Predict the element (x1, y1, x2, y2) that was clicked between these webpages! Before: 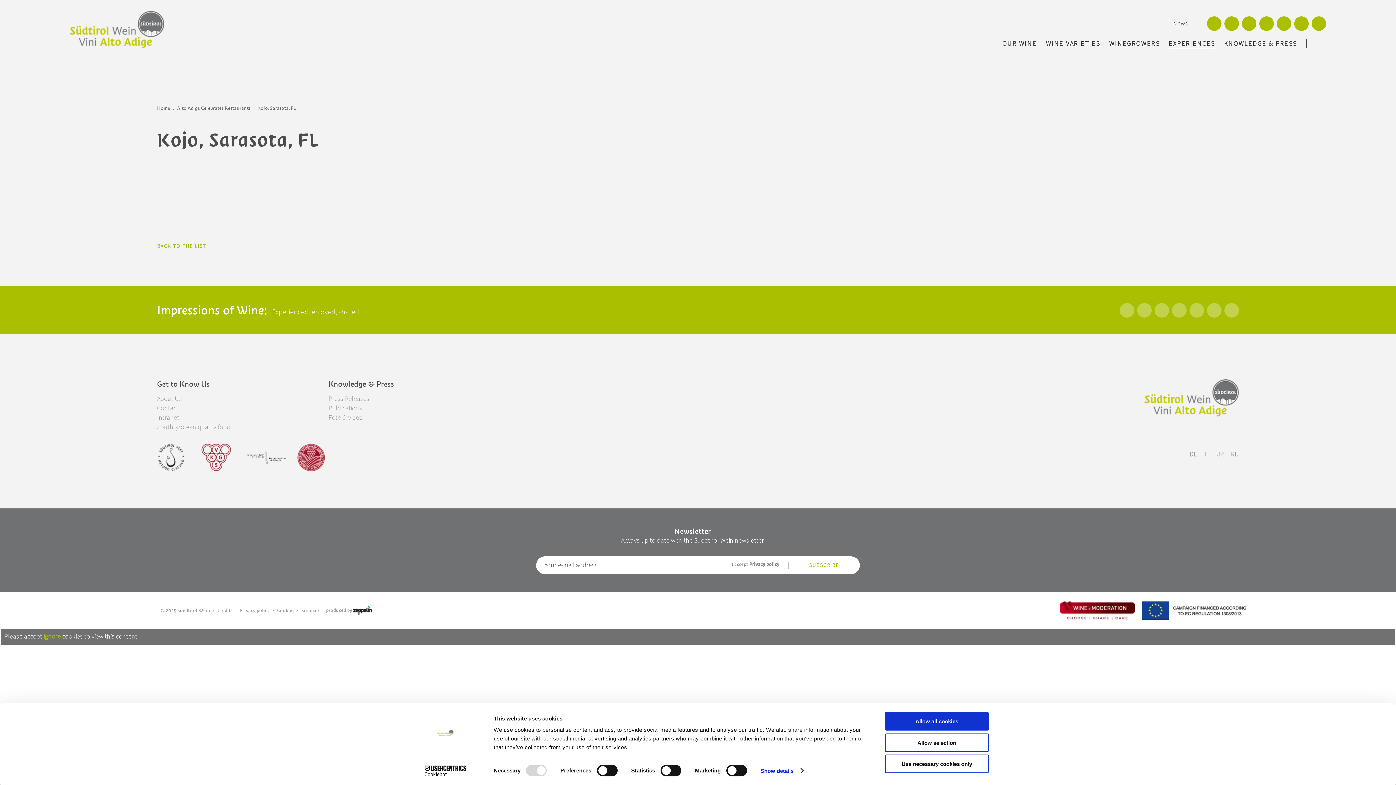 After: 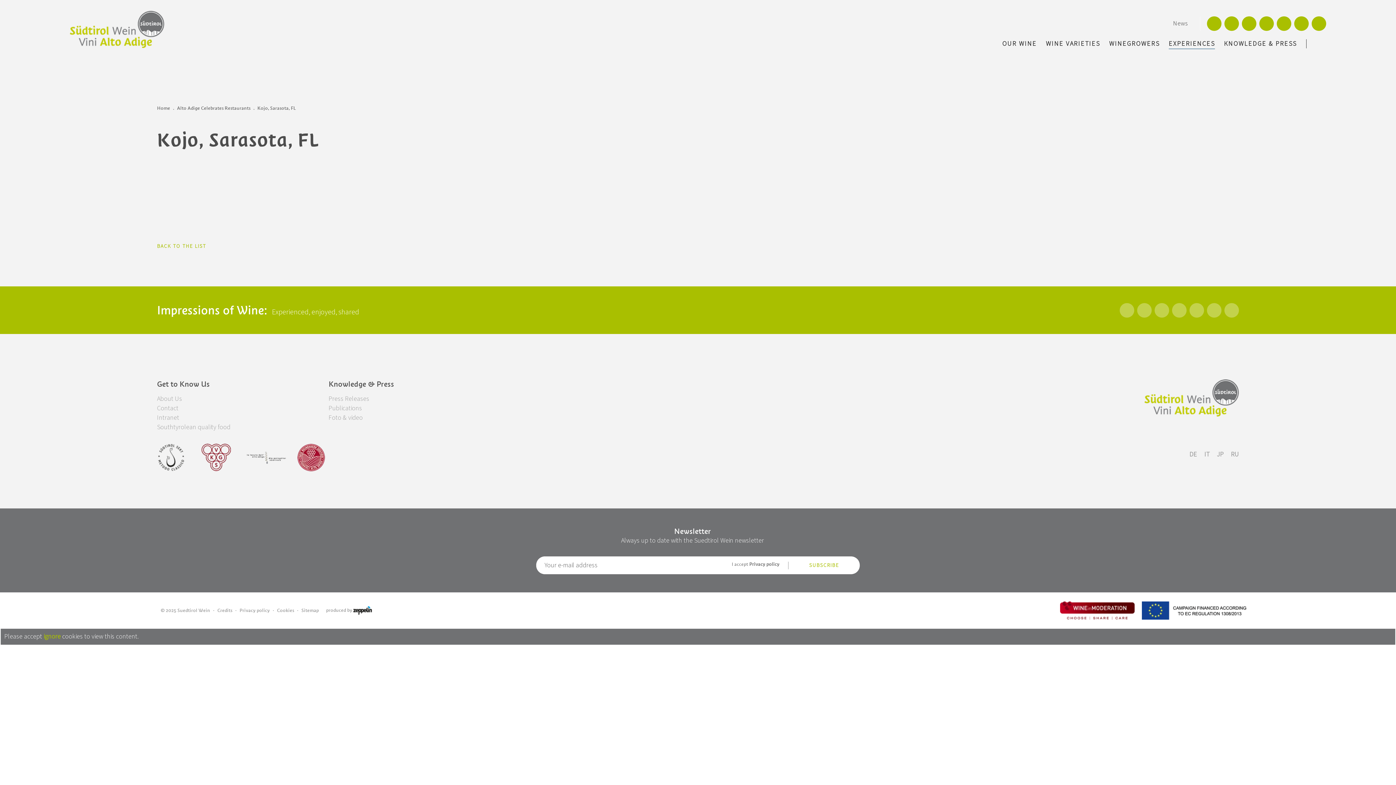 Action: label: Allow selection bbox: (885, 733, 989, 752)